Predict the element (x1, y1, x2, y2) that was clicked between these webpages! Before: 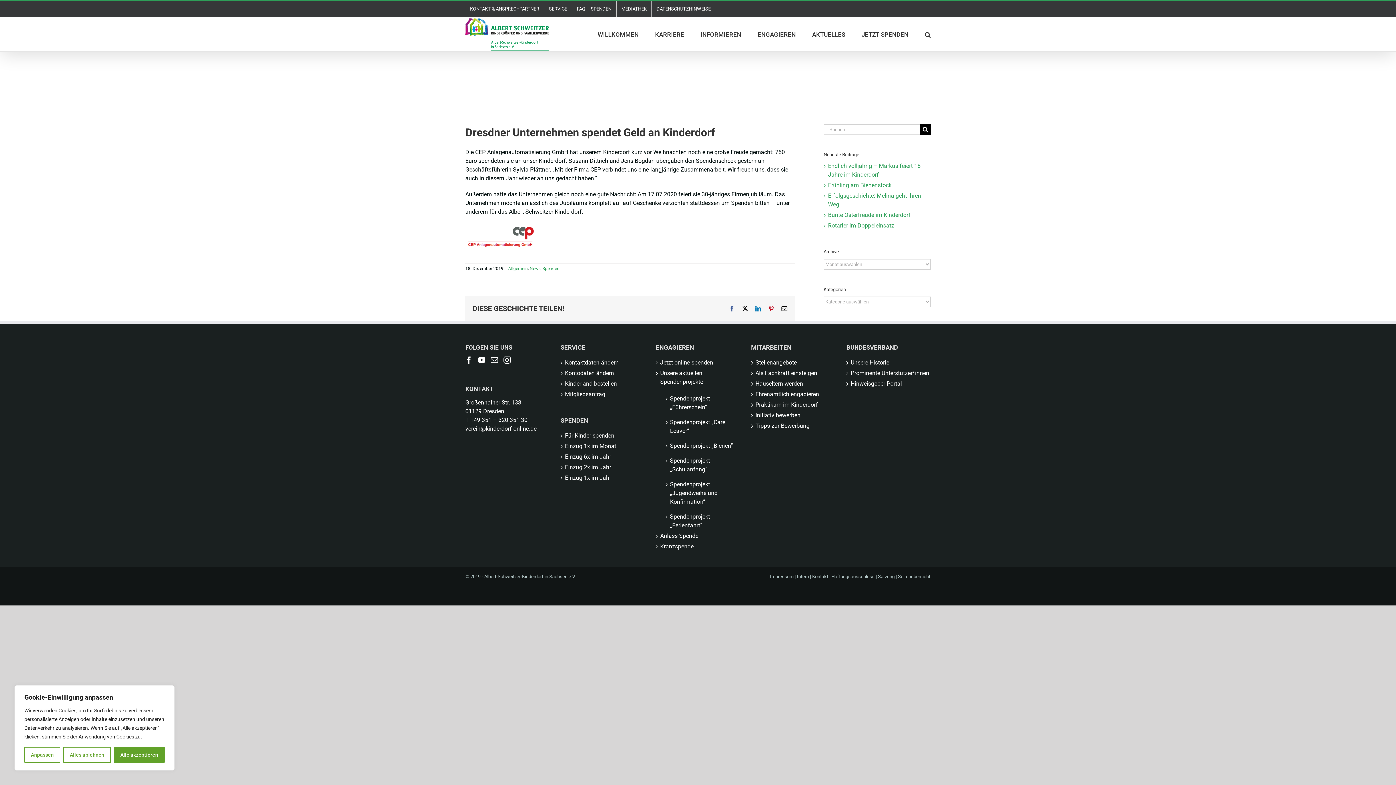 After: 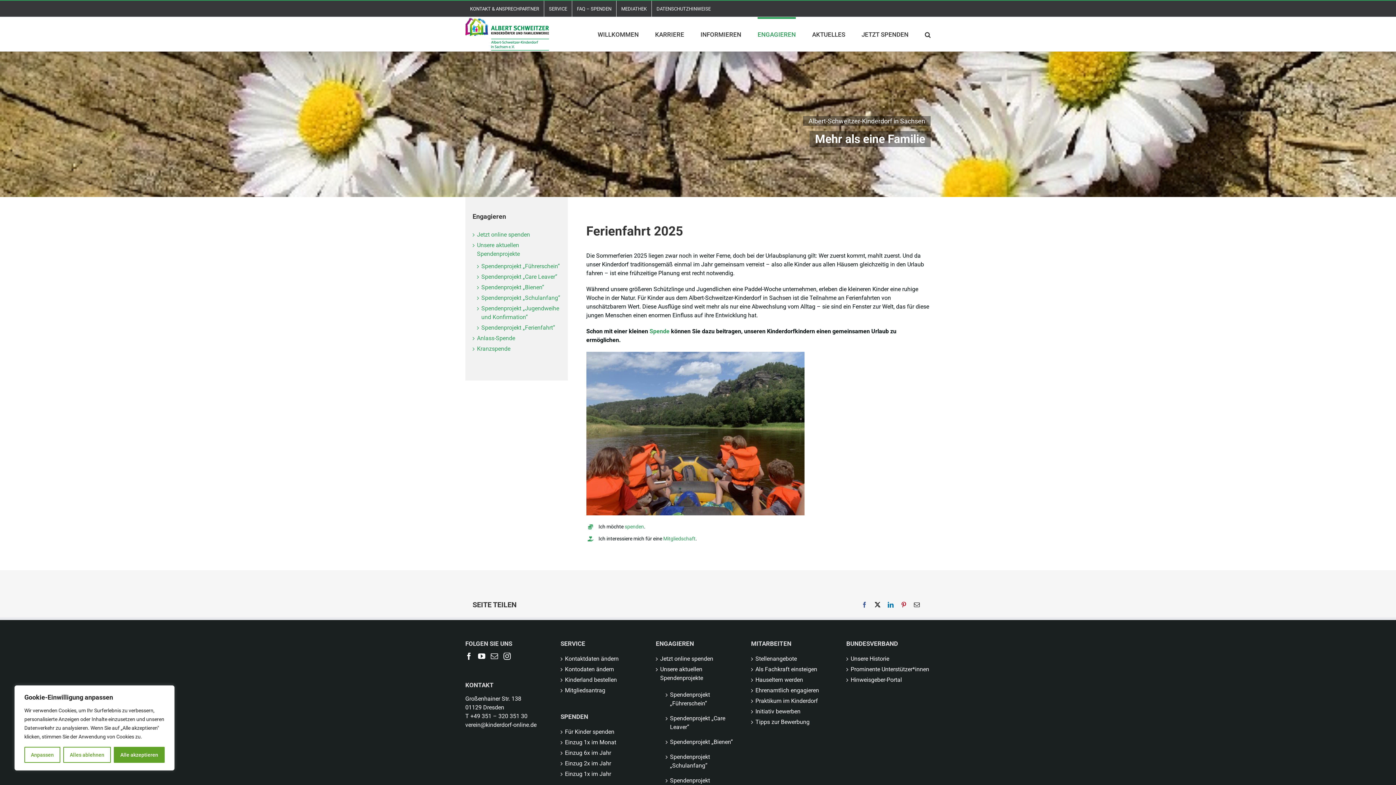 Action: bbox: (670, 508, 740, 530) label: Spendenprojekt „Ferienfahrt“